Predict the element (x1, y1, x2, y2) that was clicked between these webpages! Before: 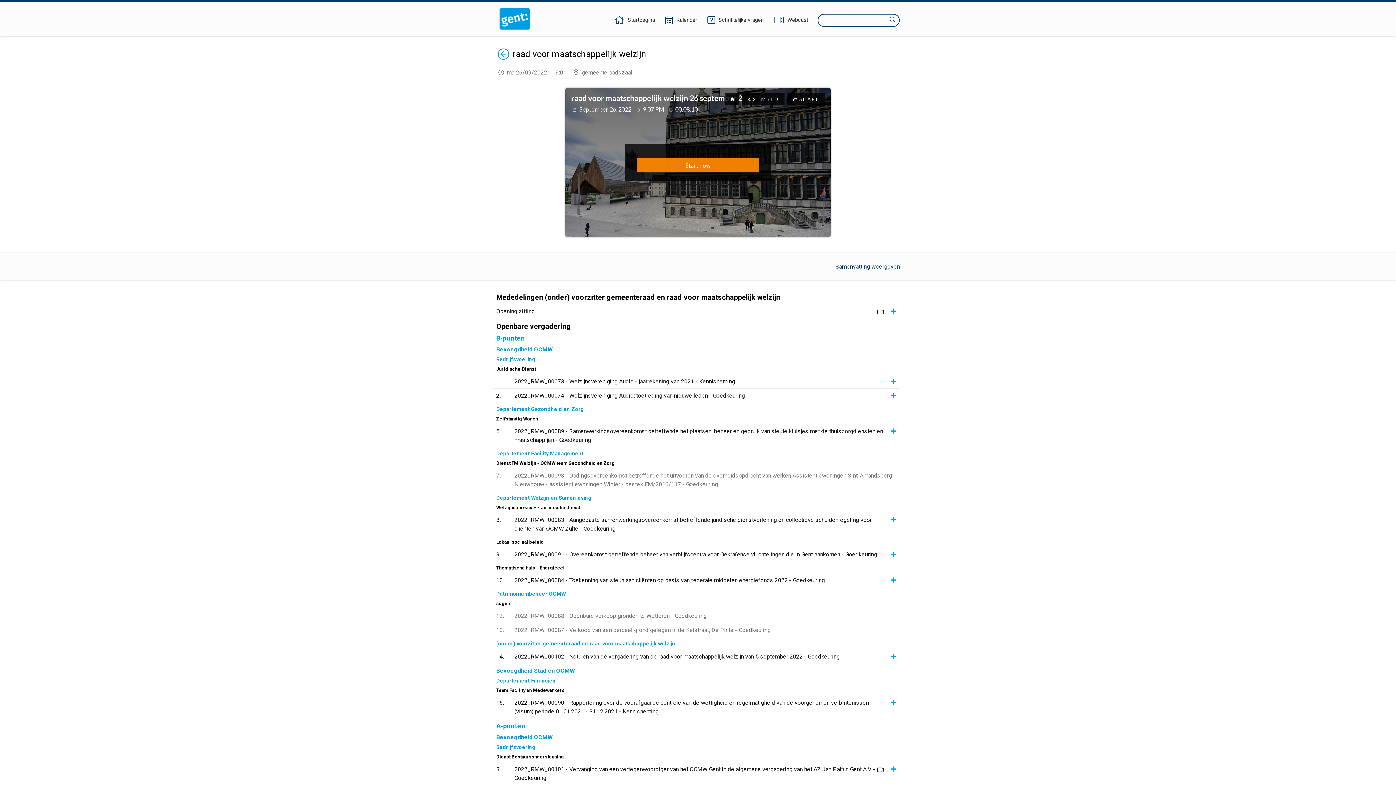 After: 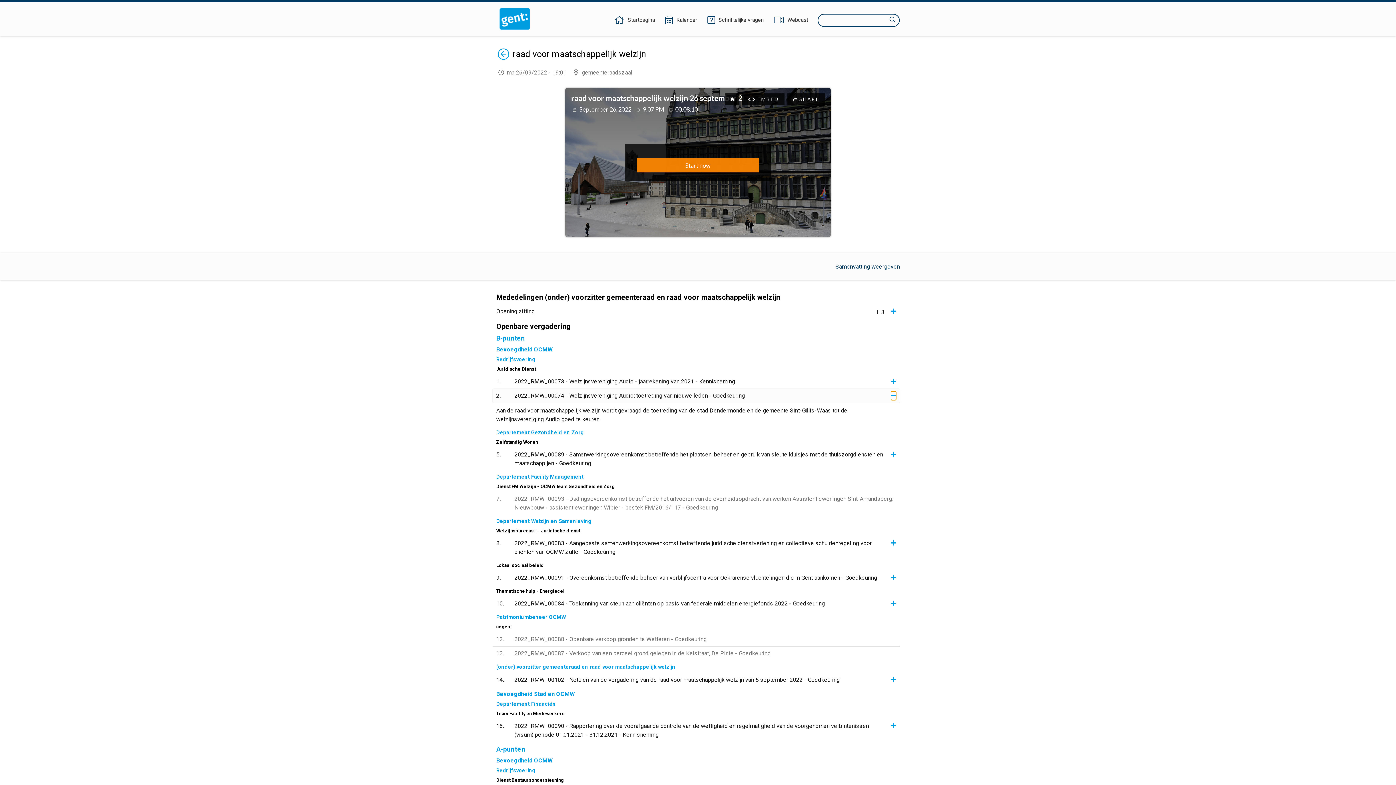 Action: bbox: (891, 391, 896, 400) label: Samenvatting weergeven